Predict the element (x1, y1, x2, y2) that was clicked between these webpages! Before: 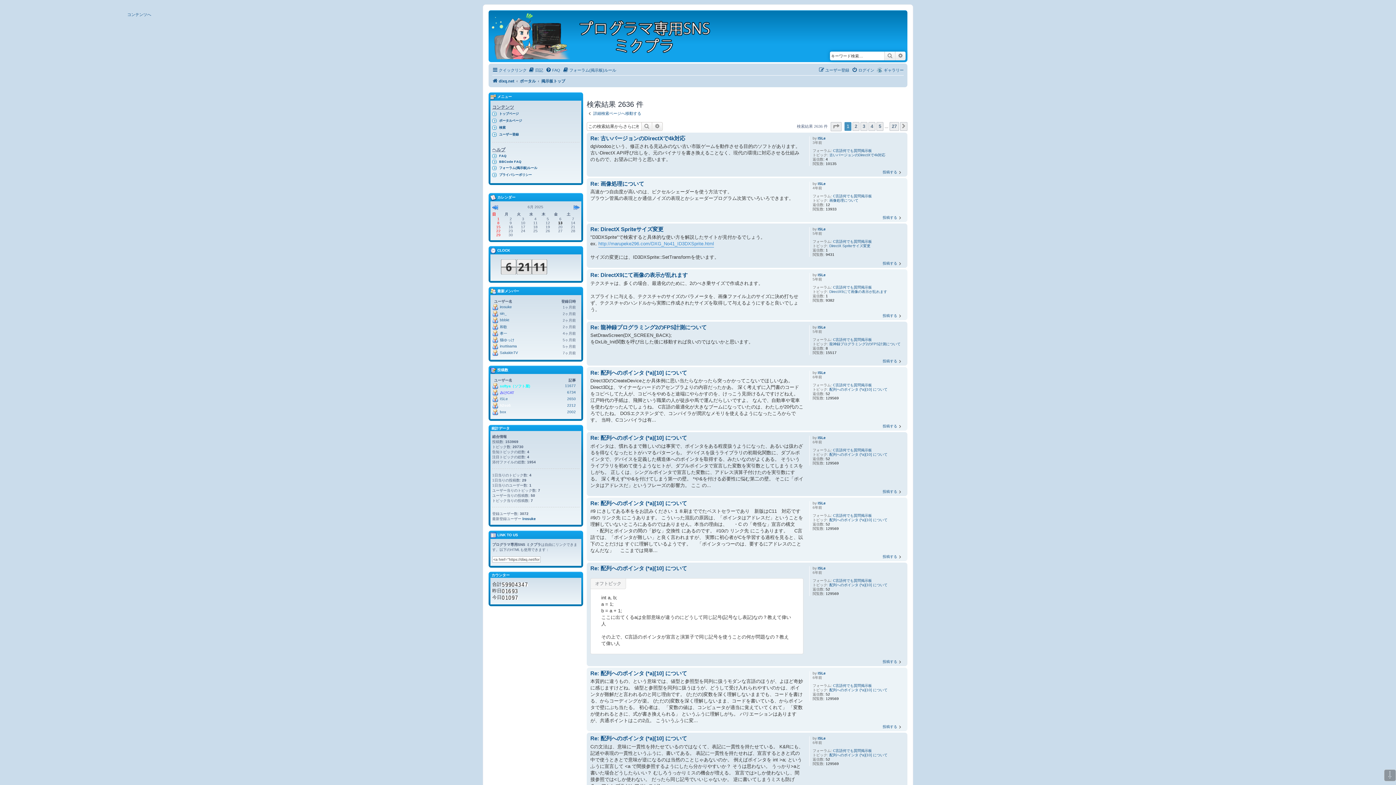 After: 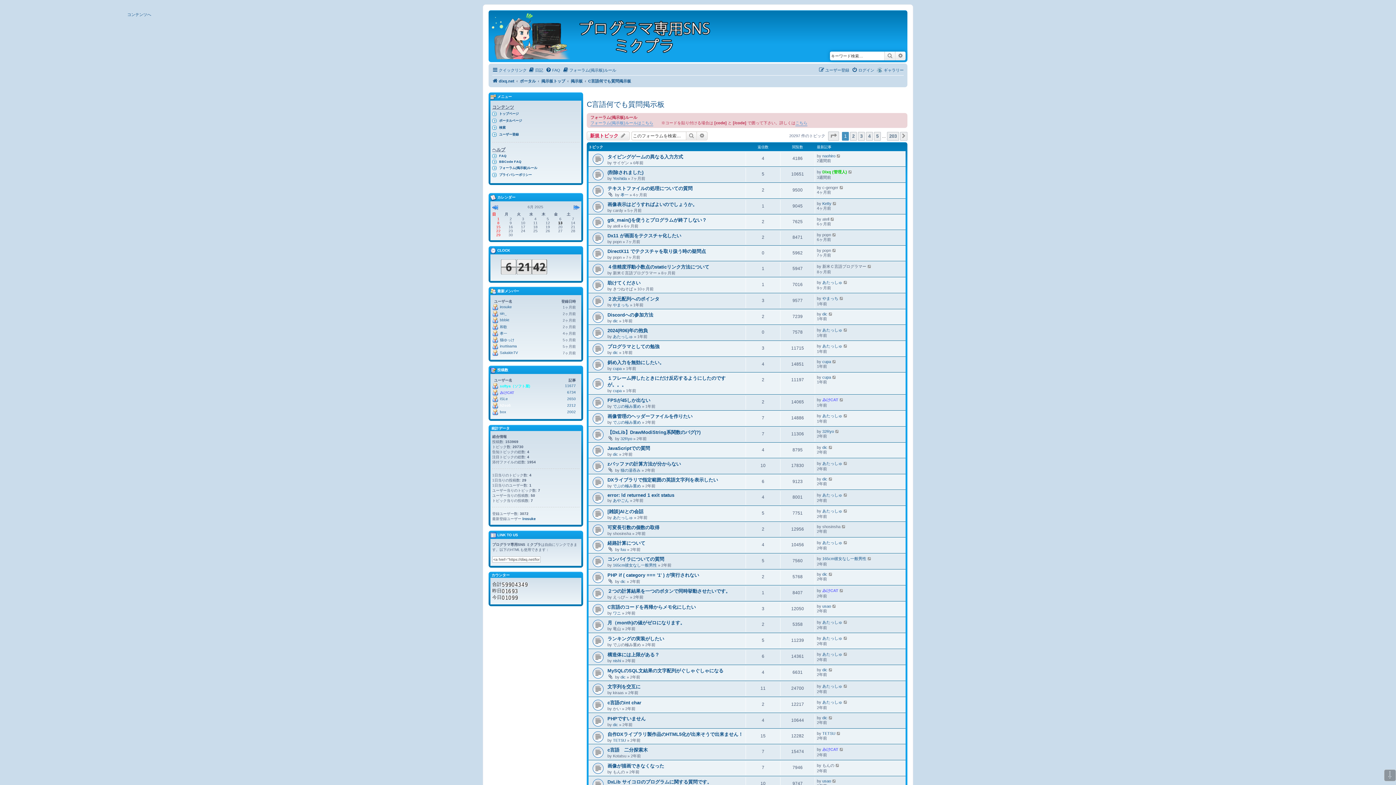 Action: label: C言語何でも質問掲示板 bbox: (833, 194, 872, 198)